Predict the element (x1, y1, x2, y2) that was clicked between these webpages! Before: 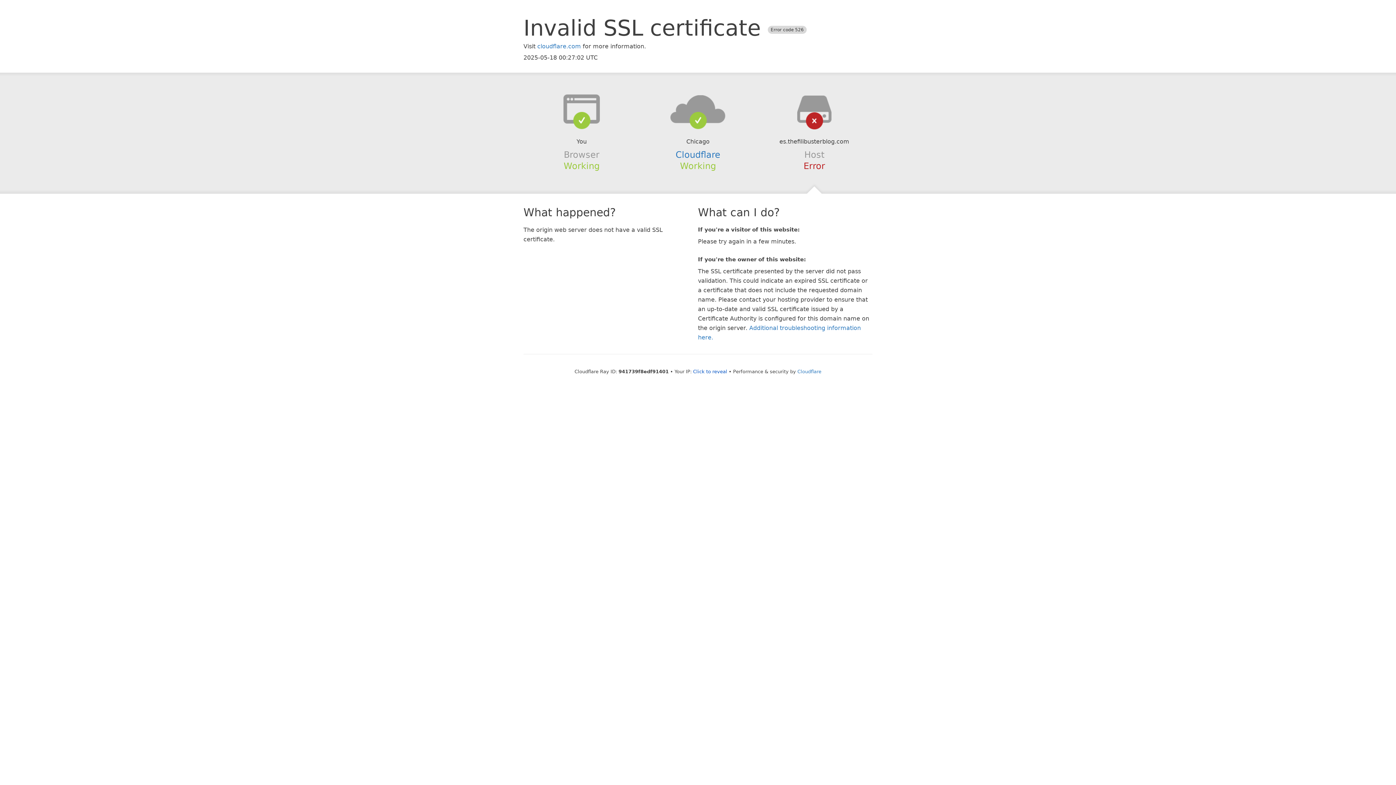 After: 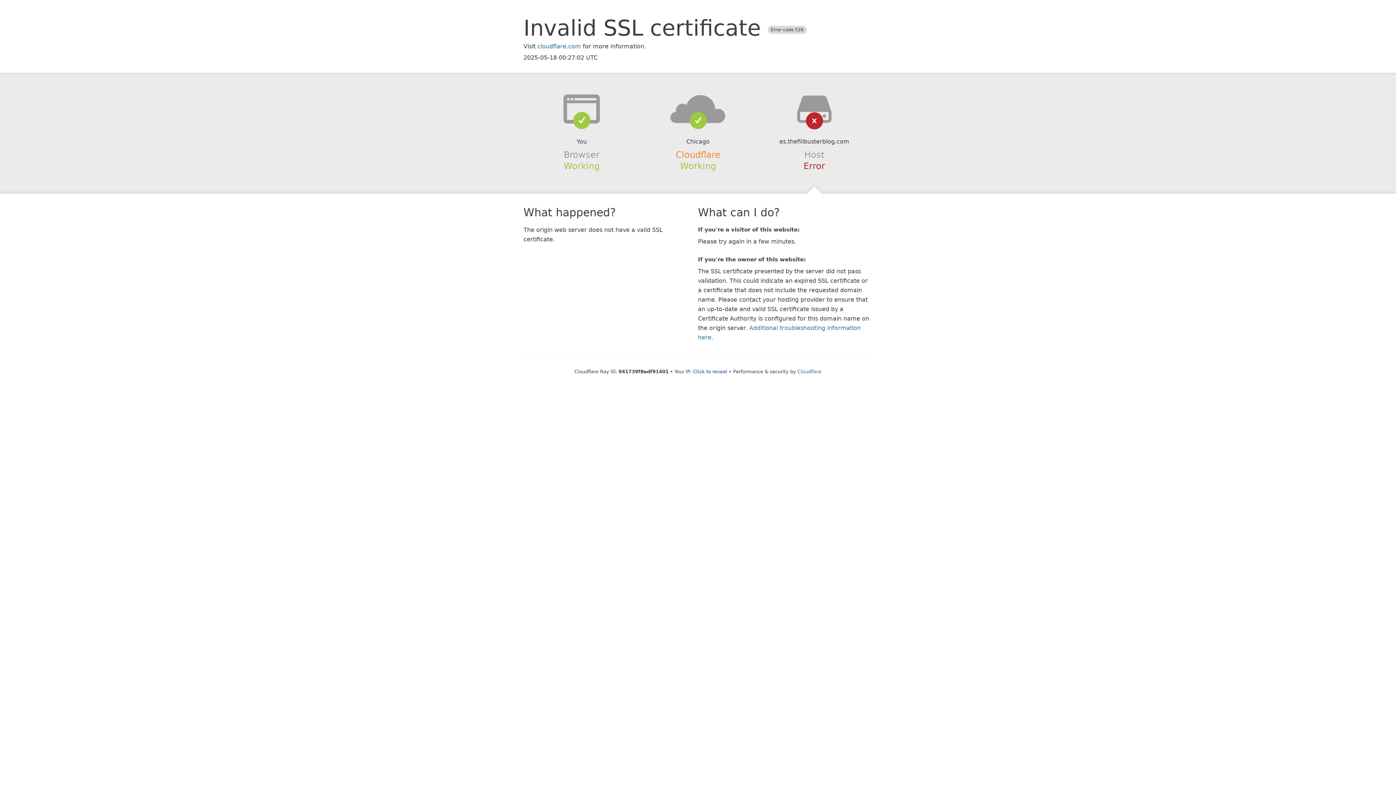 Action: label: Cloudflare bbox: (675, 149, 720, 159)